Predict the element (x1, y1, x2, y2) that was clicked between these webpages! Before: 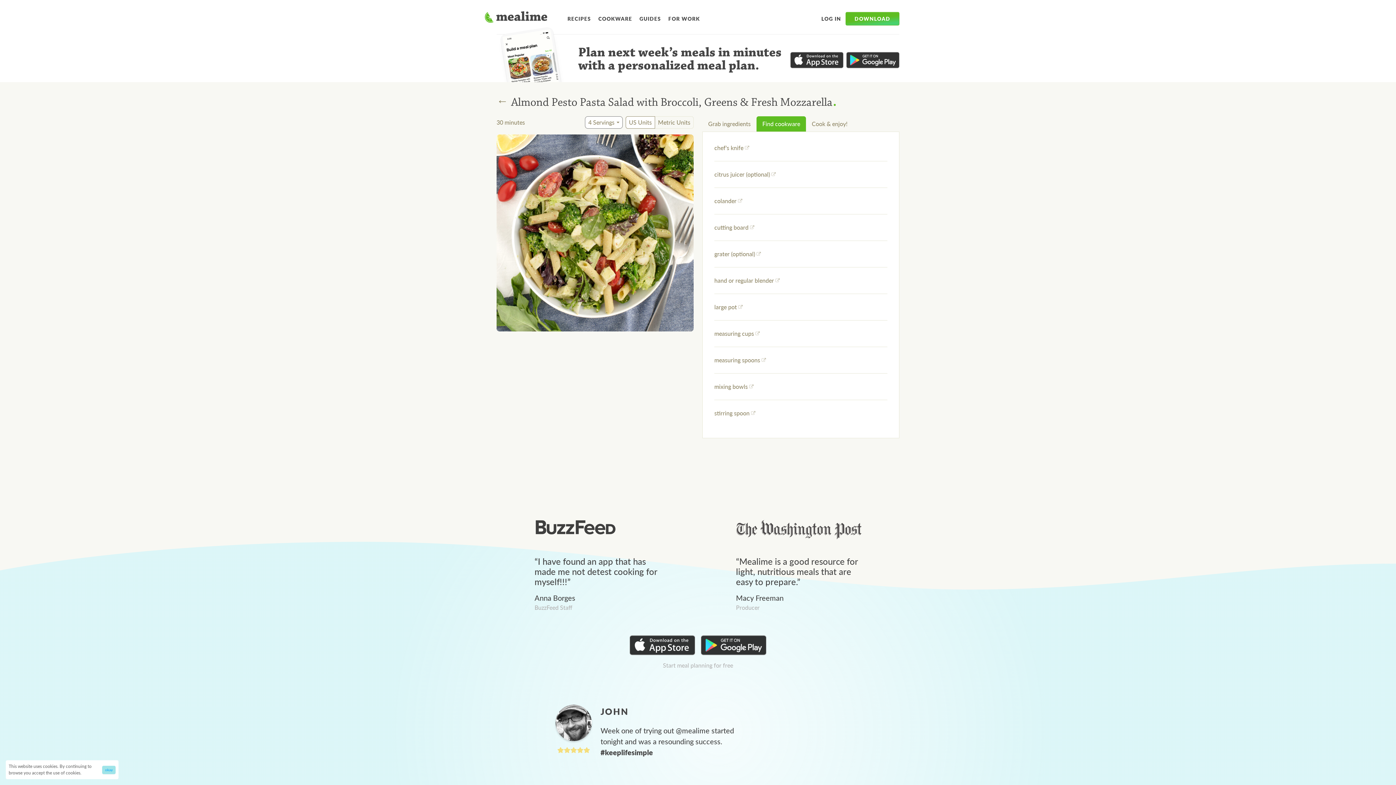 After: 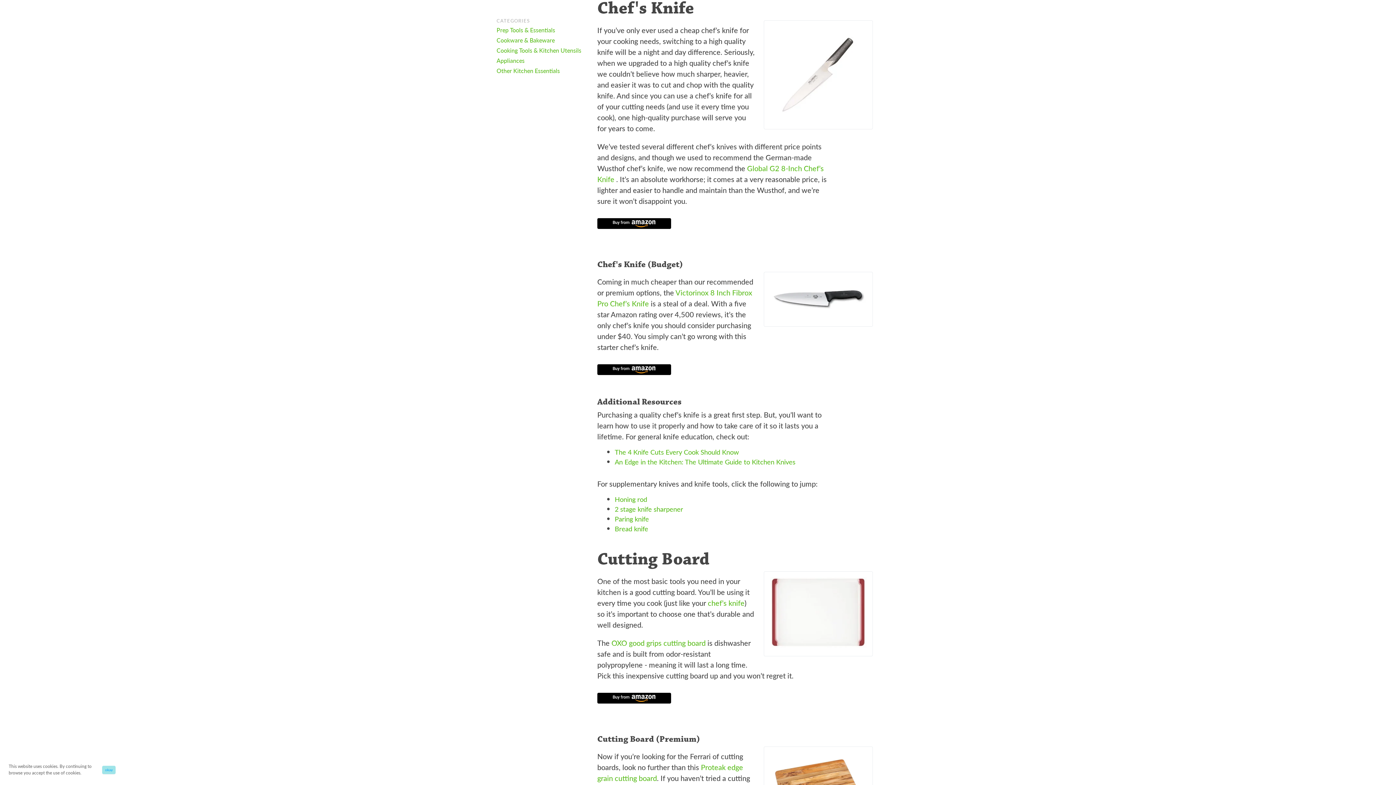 Action: label: chef's knife bbox: (714, 143, 749, 152)